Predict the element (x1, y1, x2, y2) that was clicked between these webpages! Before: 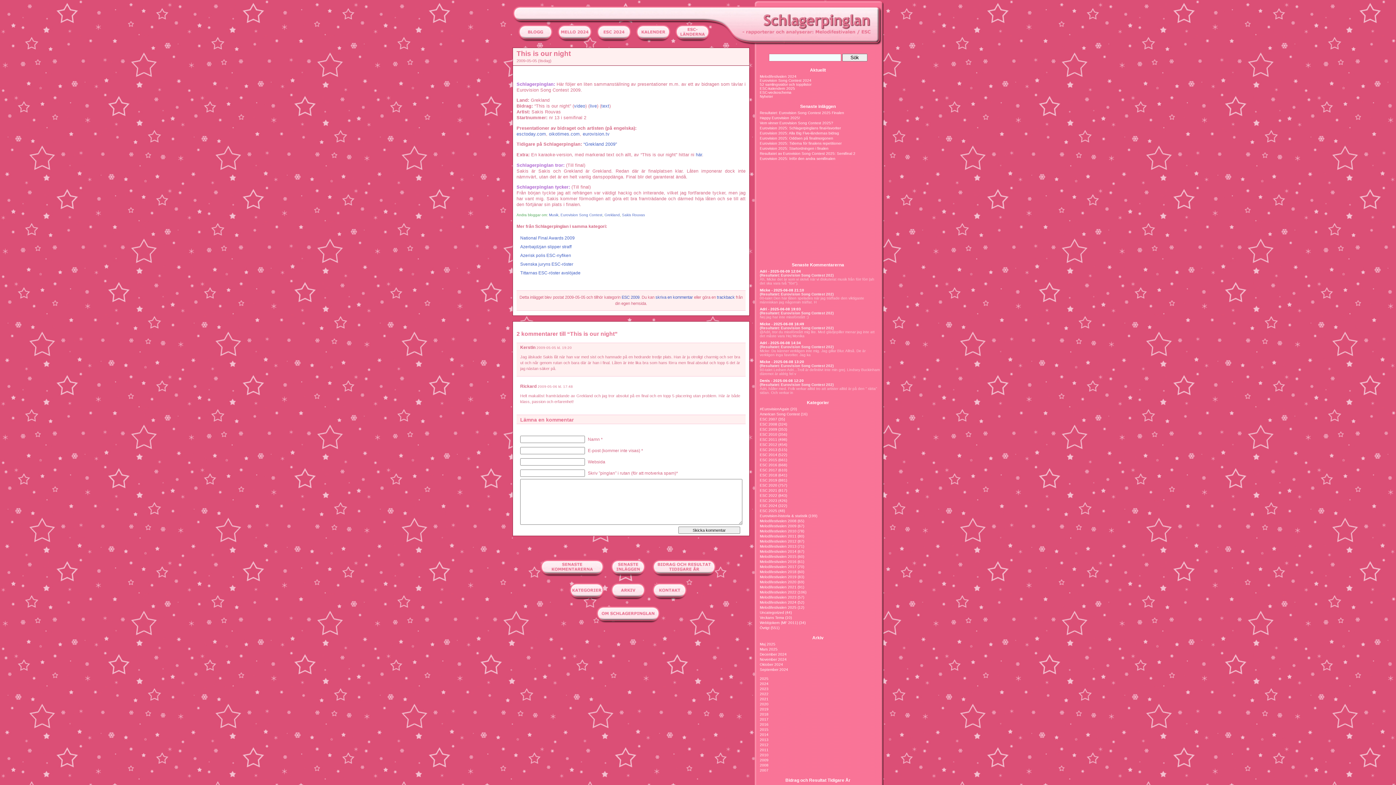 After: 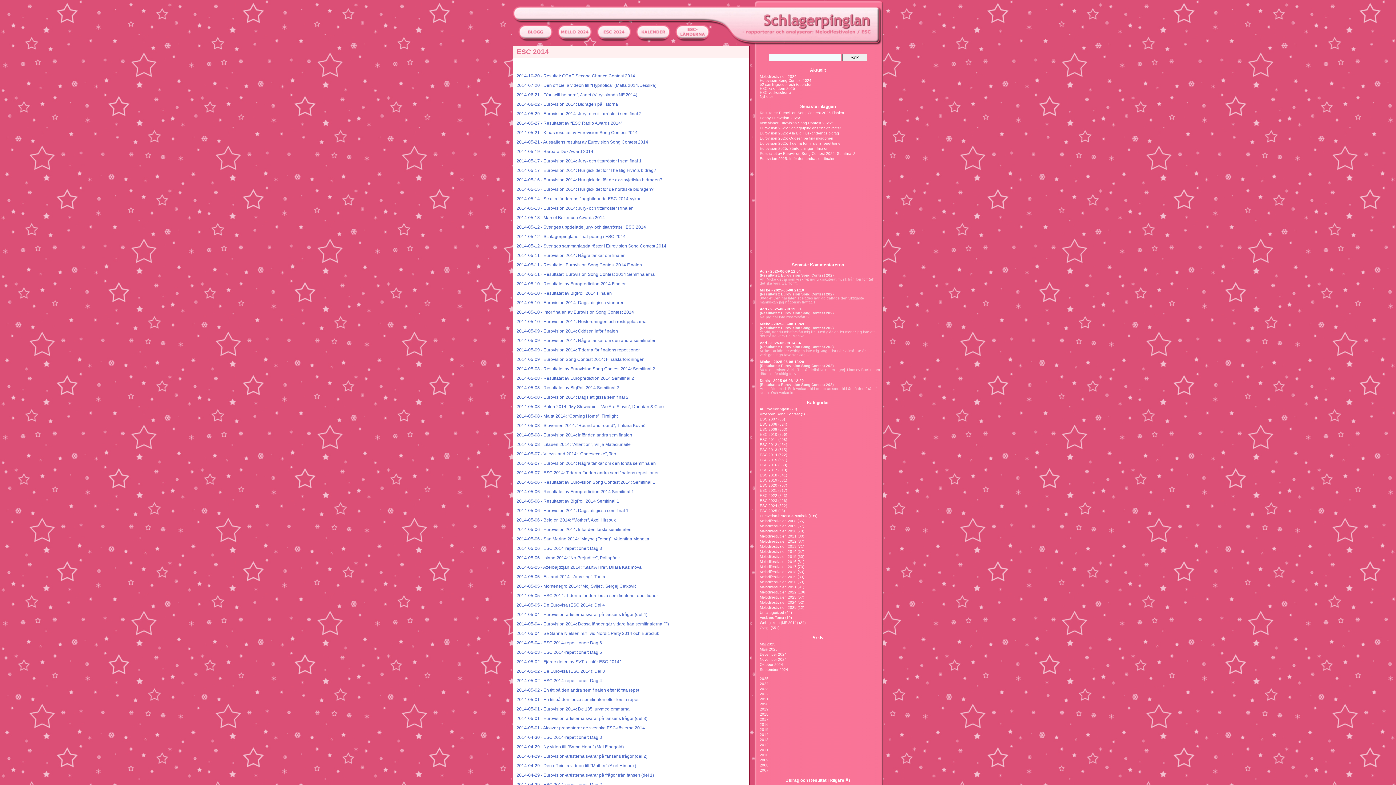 Action: label: ESC 2014 bbox: (760, 453, 777, 457)